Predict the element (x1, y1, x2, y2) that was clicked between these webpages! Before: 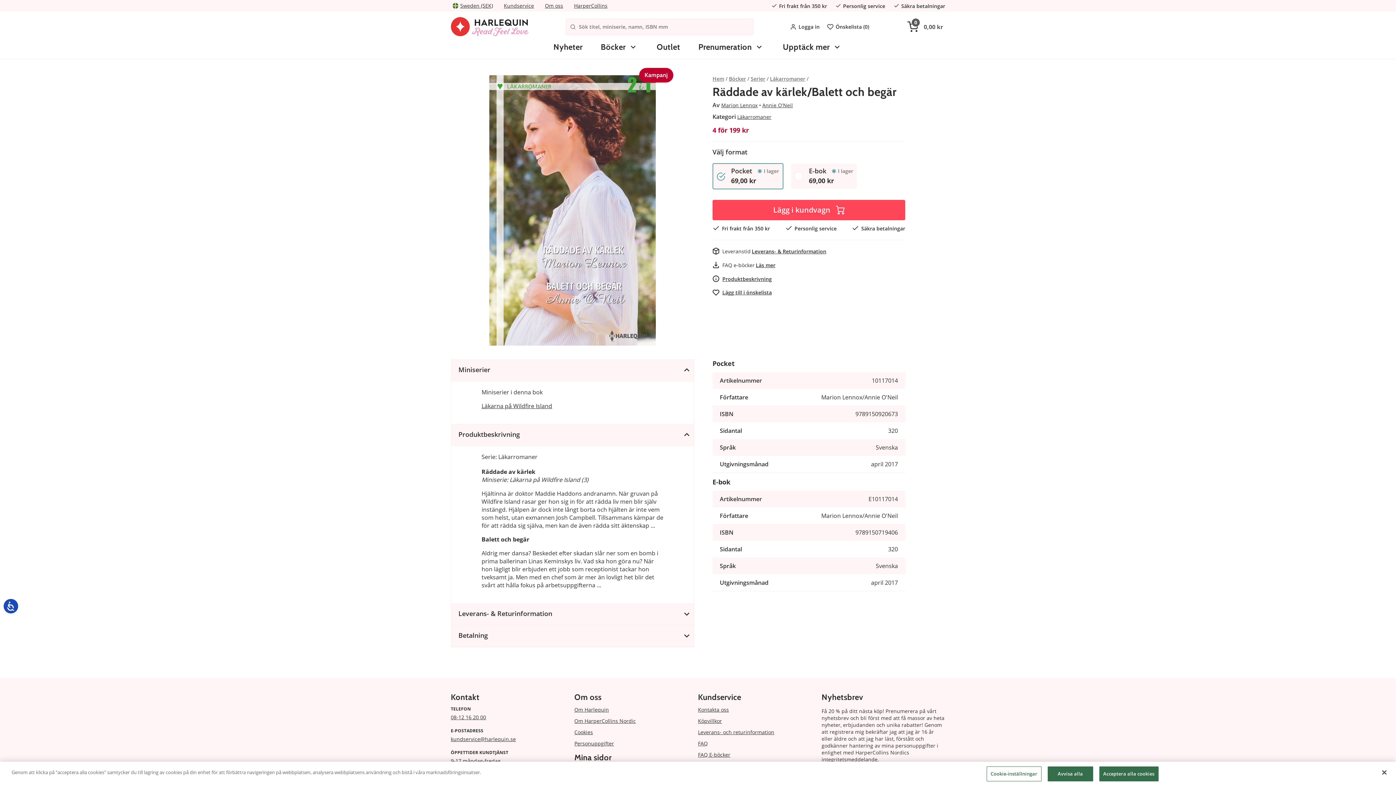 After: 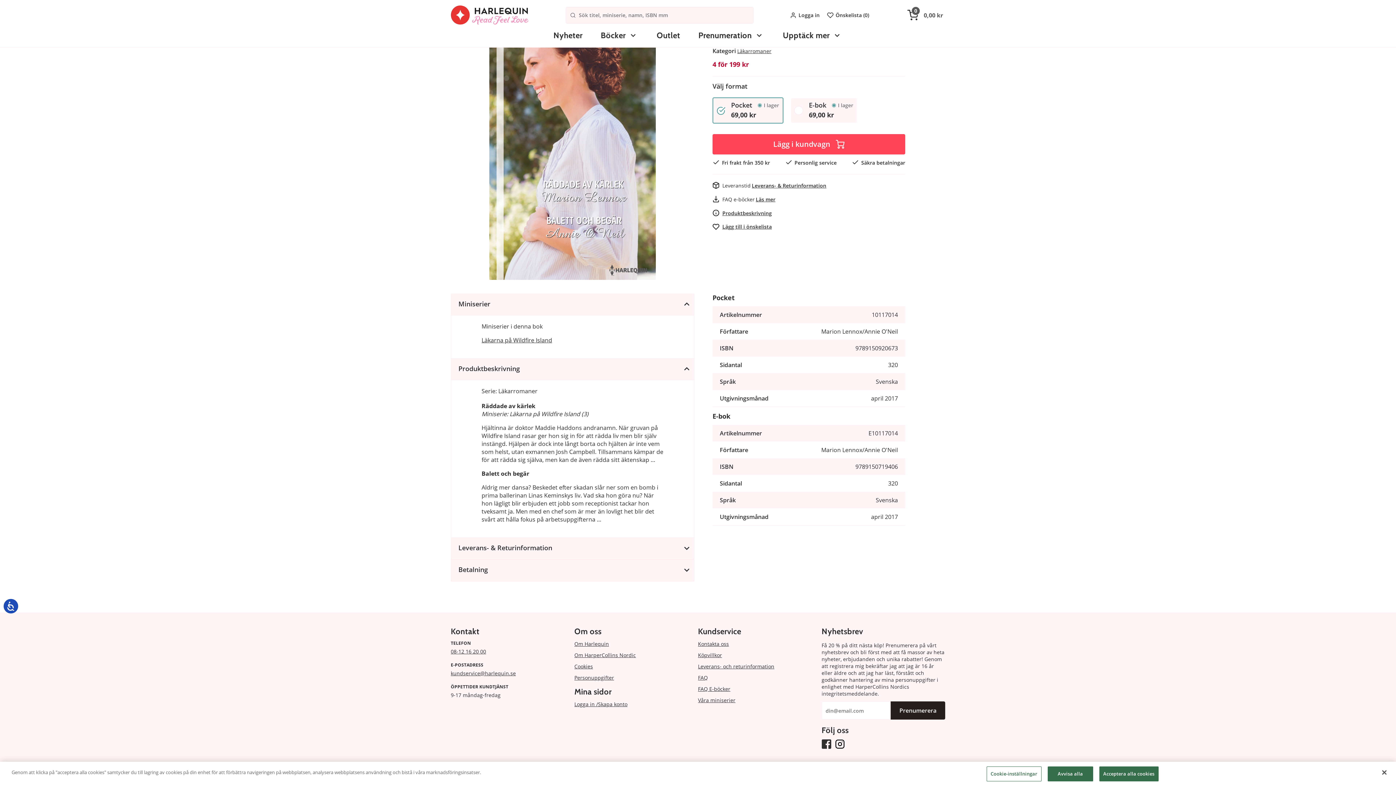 Action: bbox: (722, 275, 772, 282) label: Produktbeskrivning